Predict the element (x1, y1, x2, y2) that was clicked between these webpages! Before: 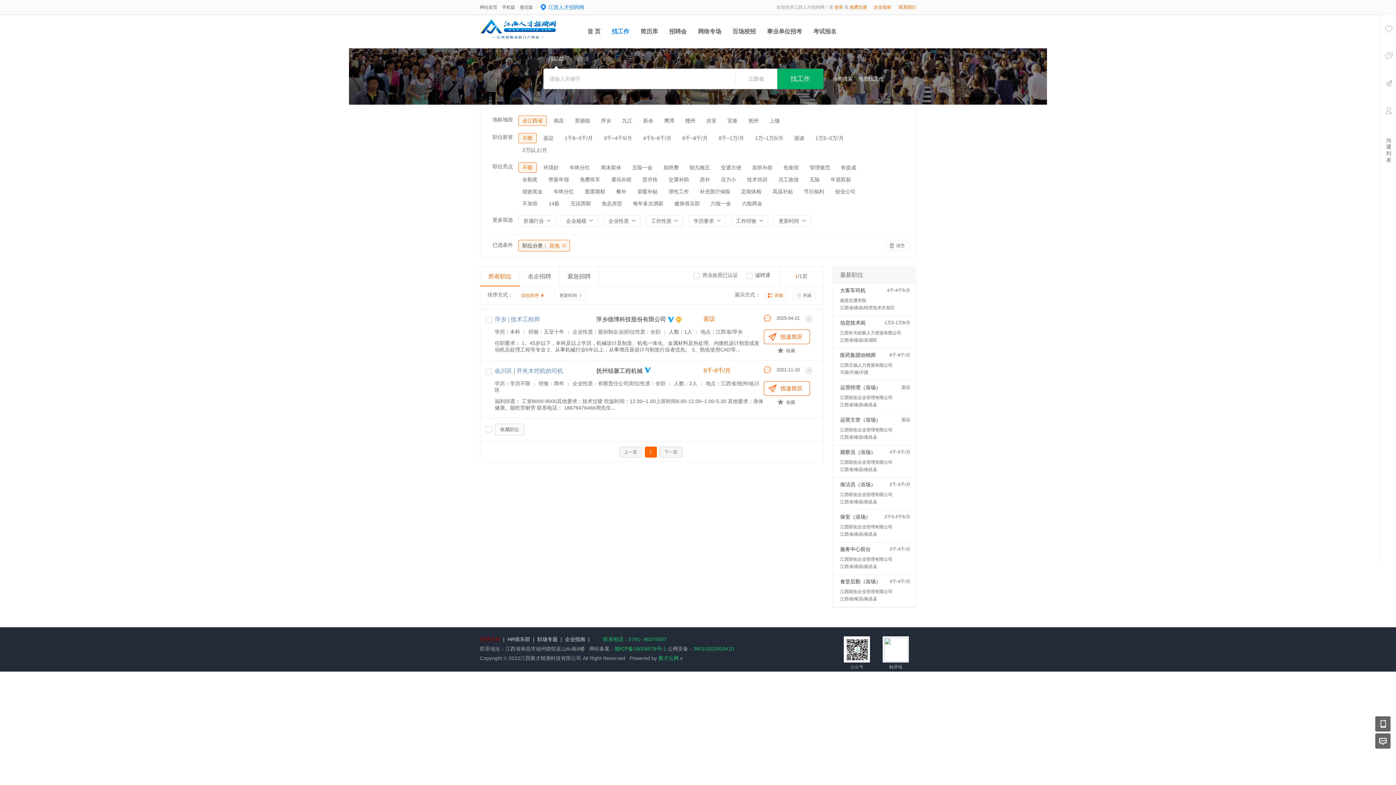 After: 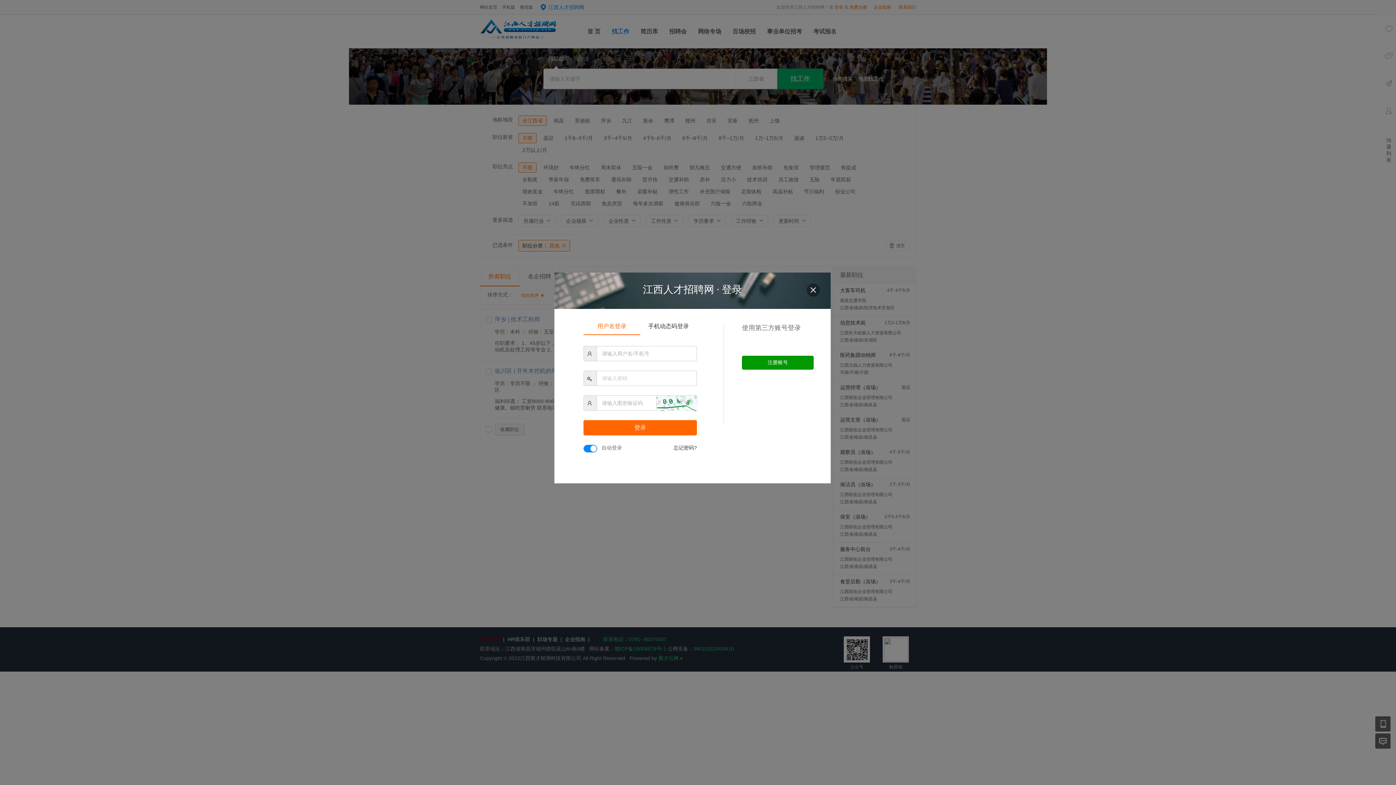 Action: bbox: (1381, 20, 1396, 47) label: 感兴趣